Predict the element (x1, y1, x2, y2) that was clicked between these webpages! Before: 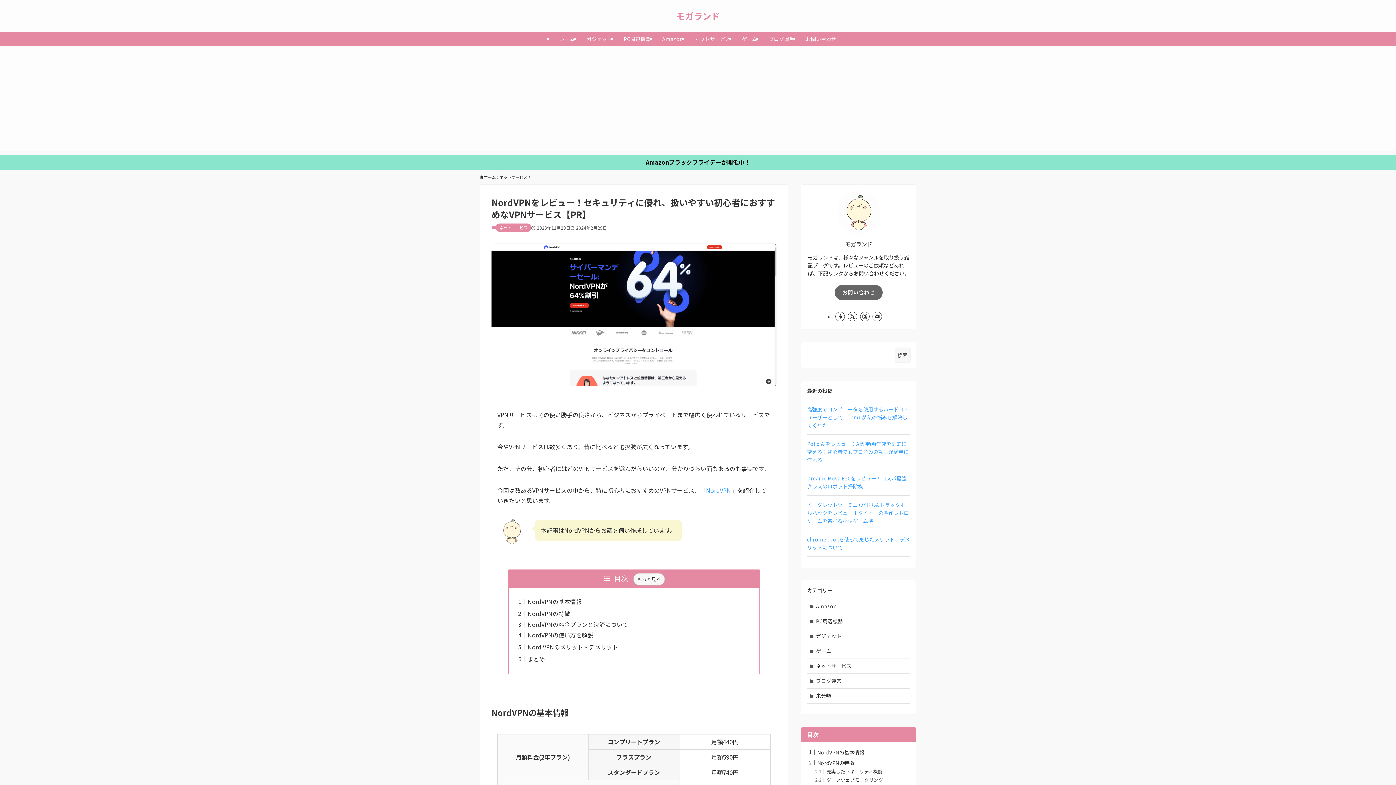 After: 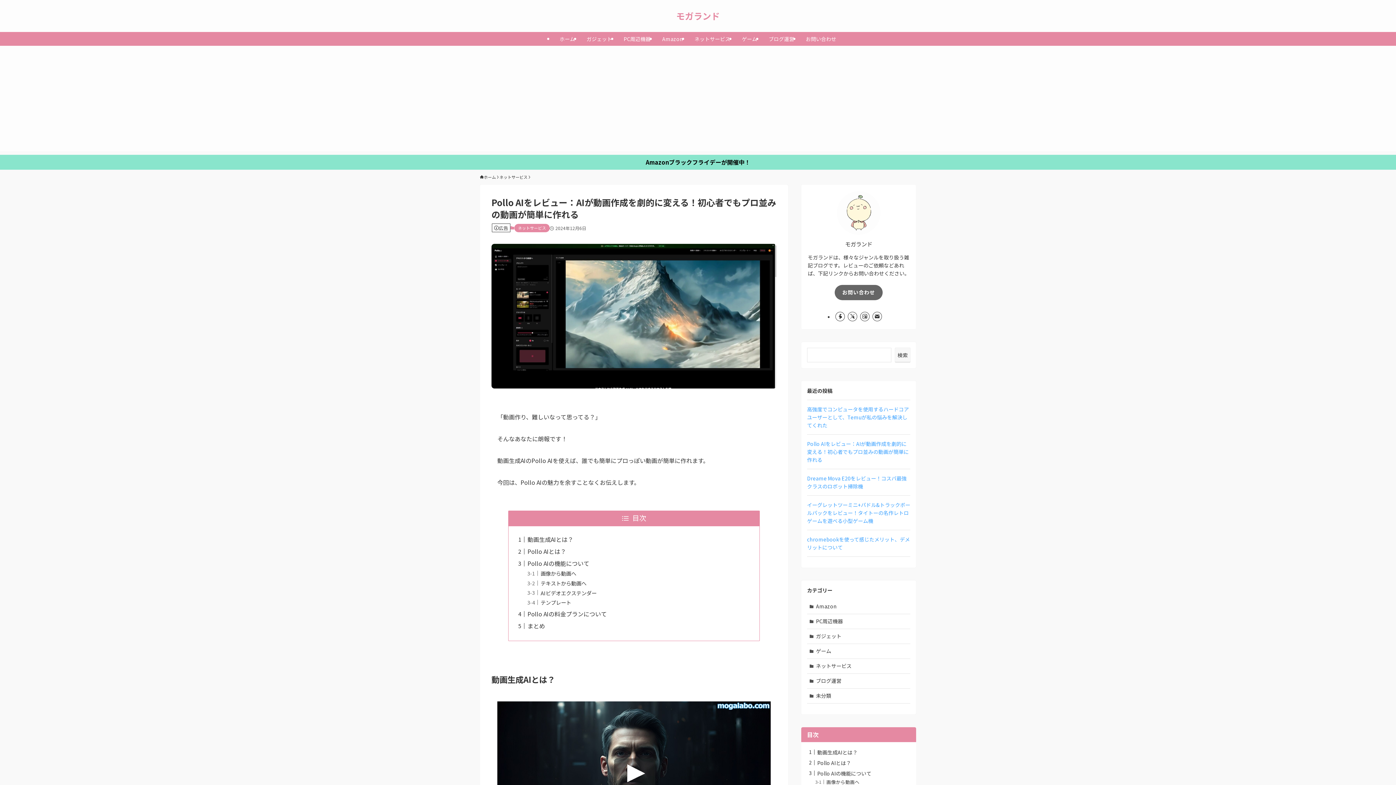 Action: label: Pollo AIをレビュー：AIが動画作成を劇的に変える！初心者でもプロ並みの動画が簡単に作れる bbox: (807, 440, 909, 463)